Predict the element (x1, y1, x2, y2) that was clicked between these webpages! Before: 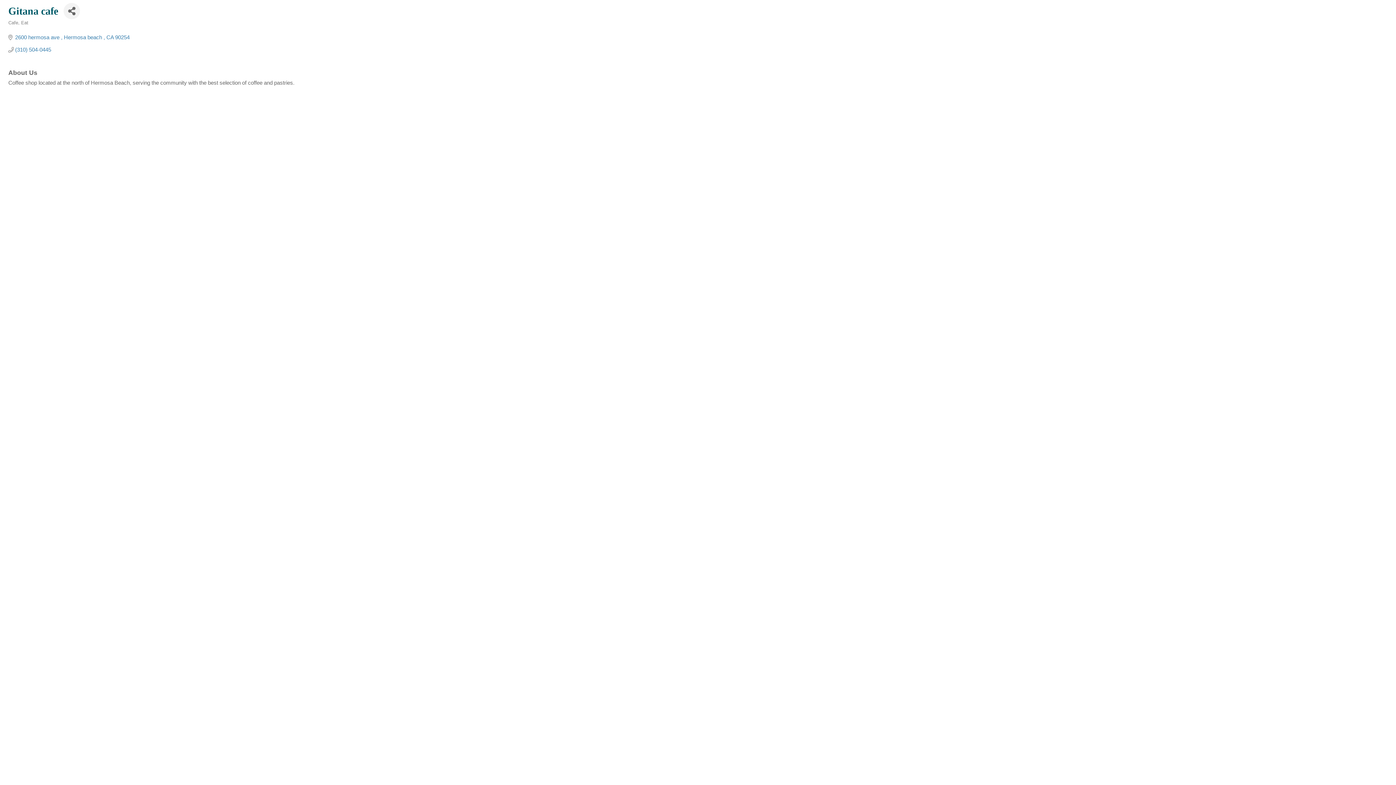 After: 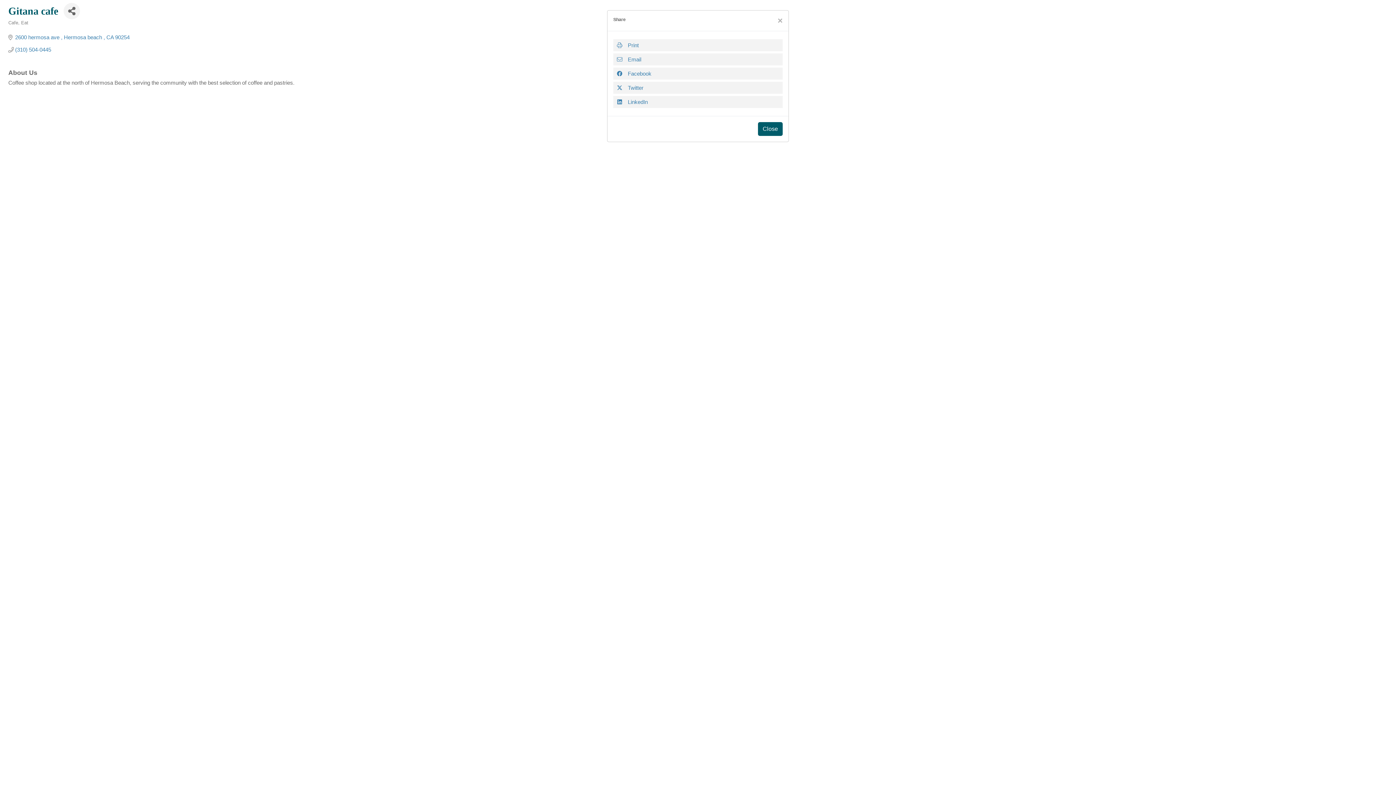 Action: bbox: (63, 2, 80, 19) label: Share Button